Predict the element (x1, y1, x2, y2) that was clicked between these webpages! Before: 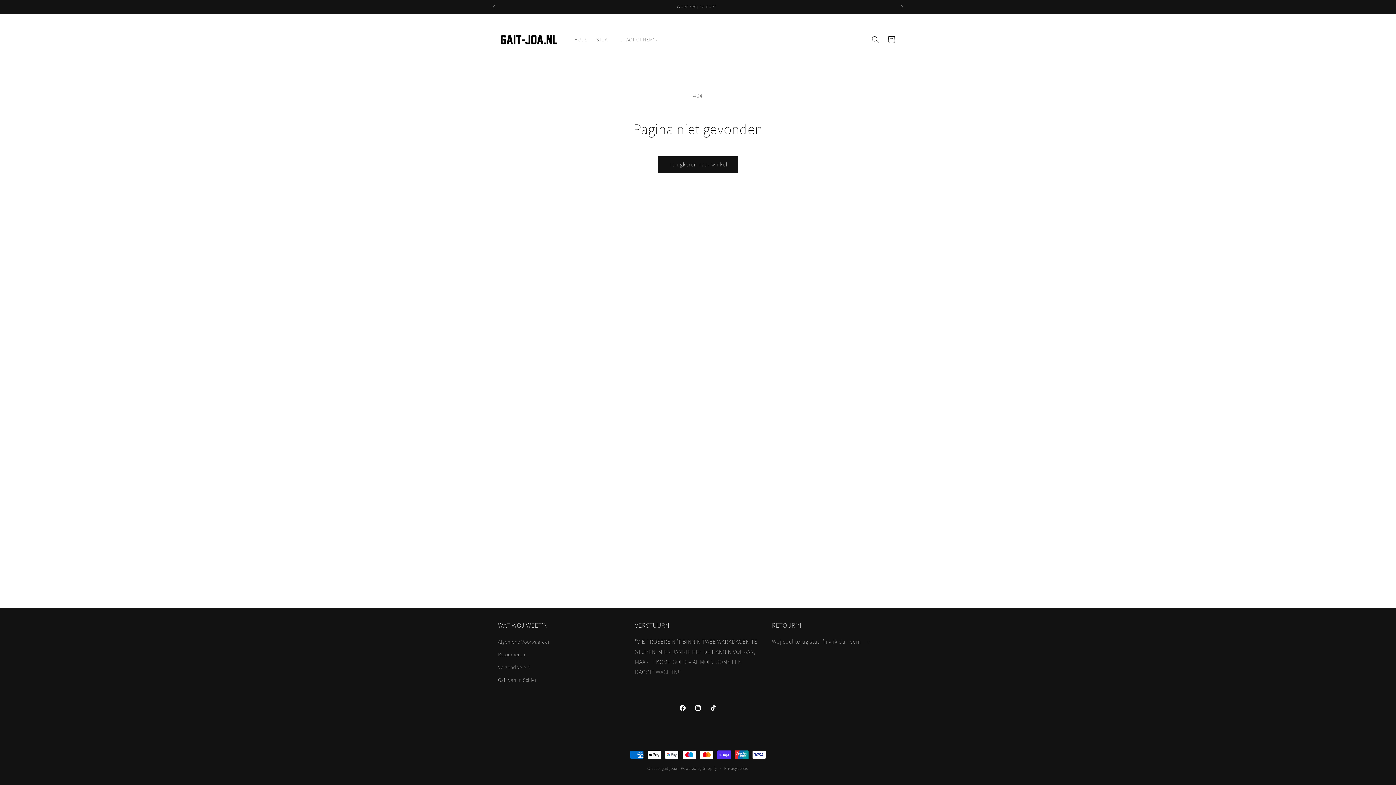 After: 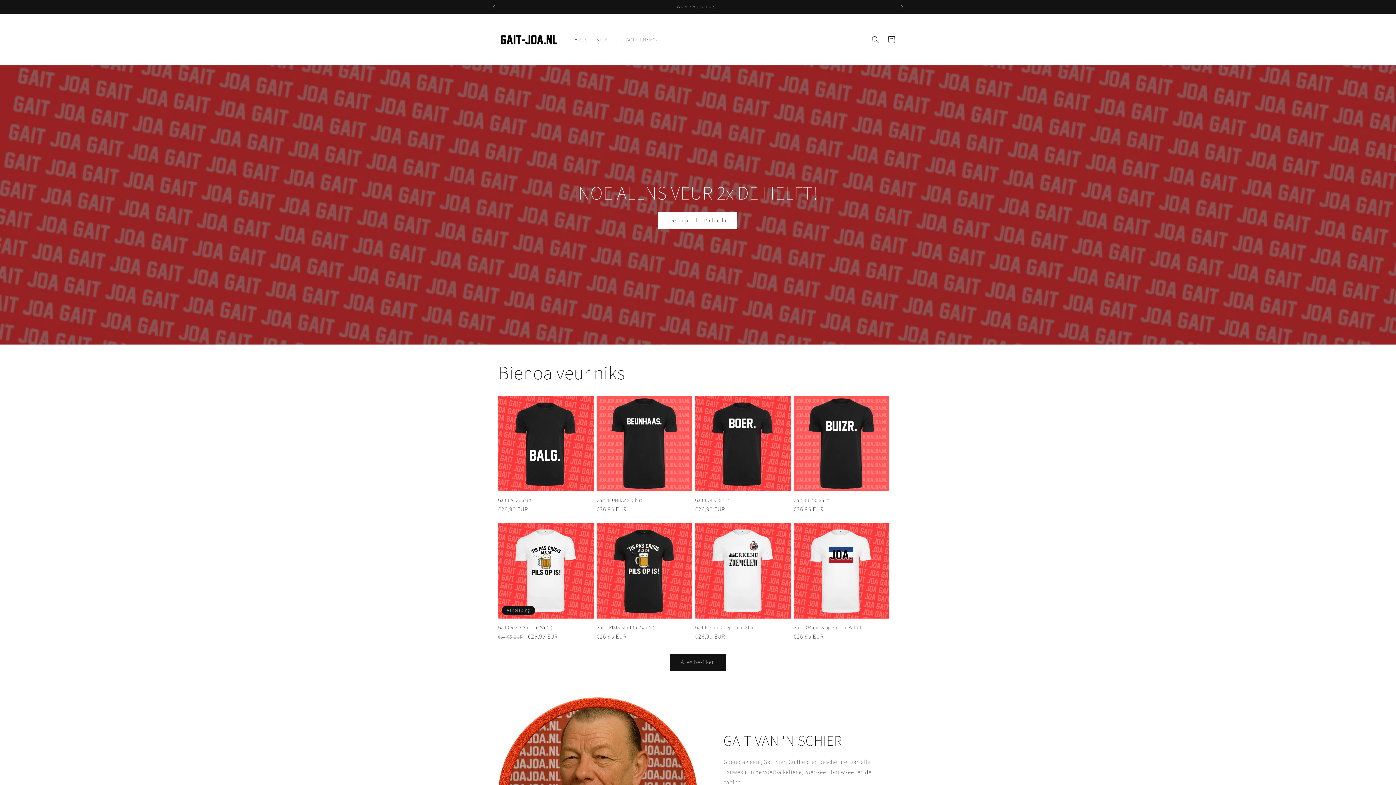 Action: bbox: (661, 766, 680, 771) label: gait-joa.nl